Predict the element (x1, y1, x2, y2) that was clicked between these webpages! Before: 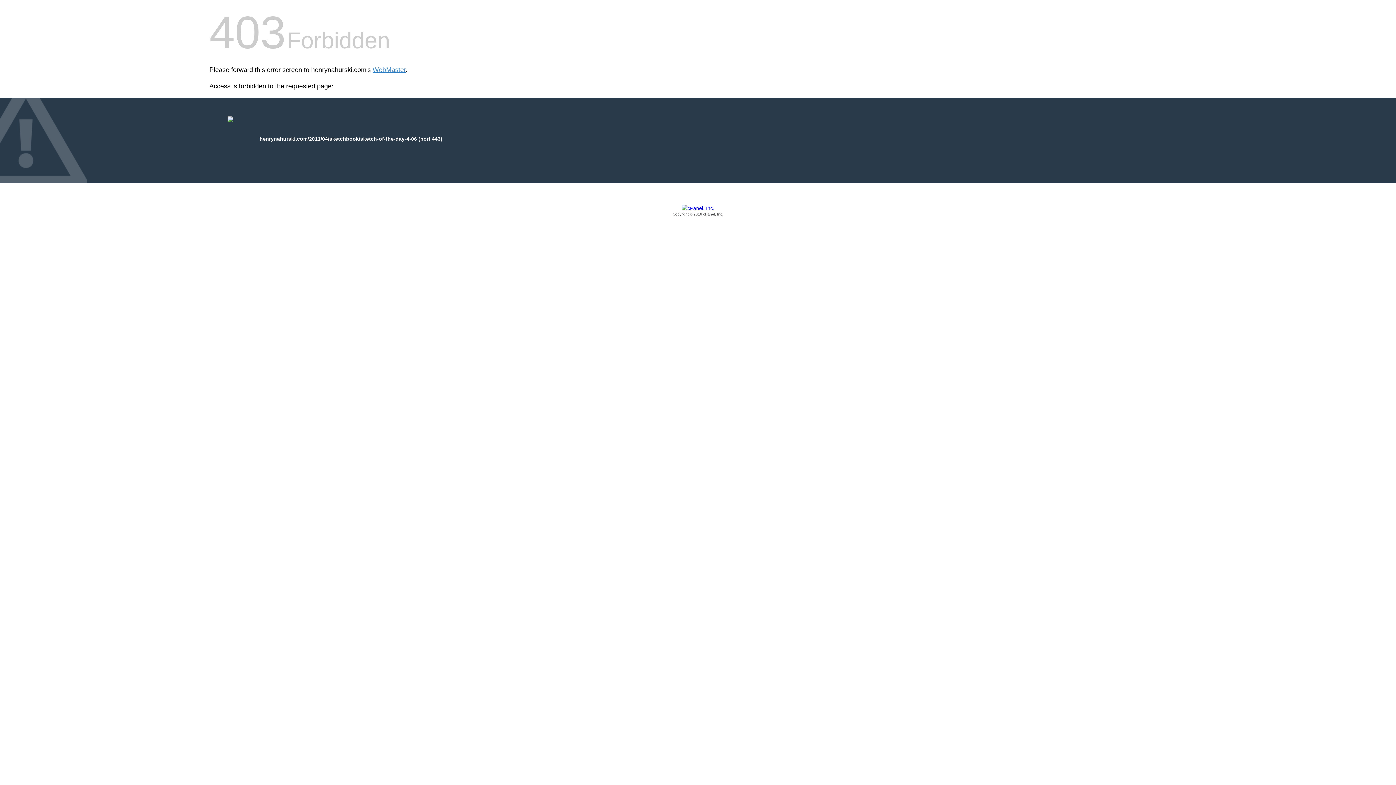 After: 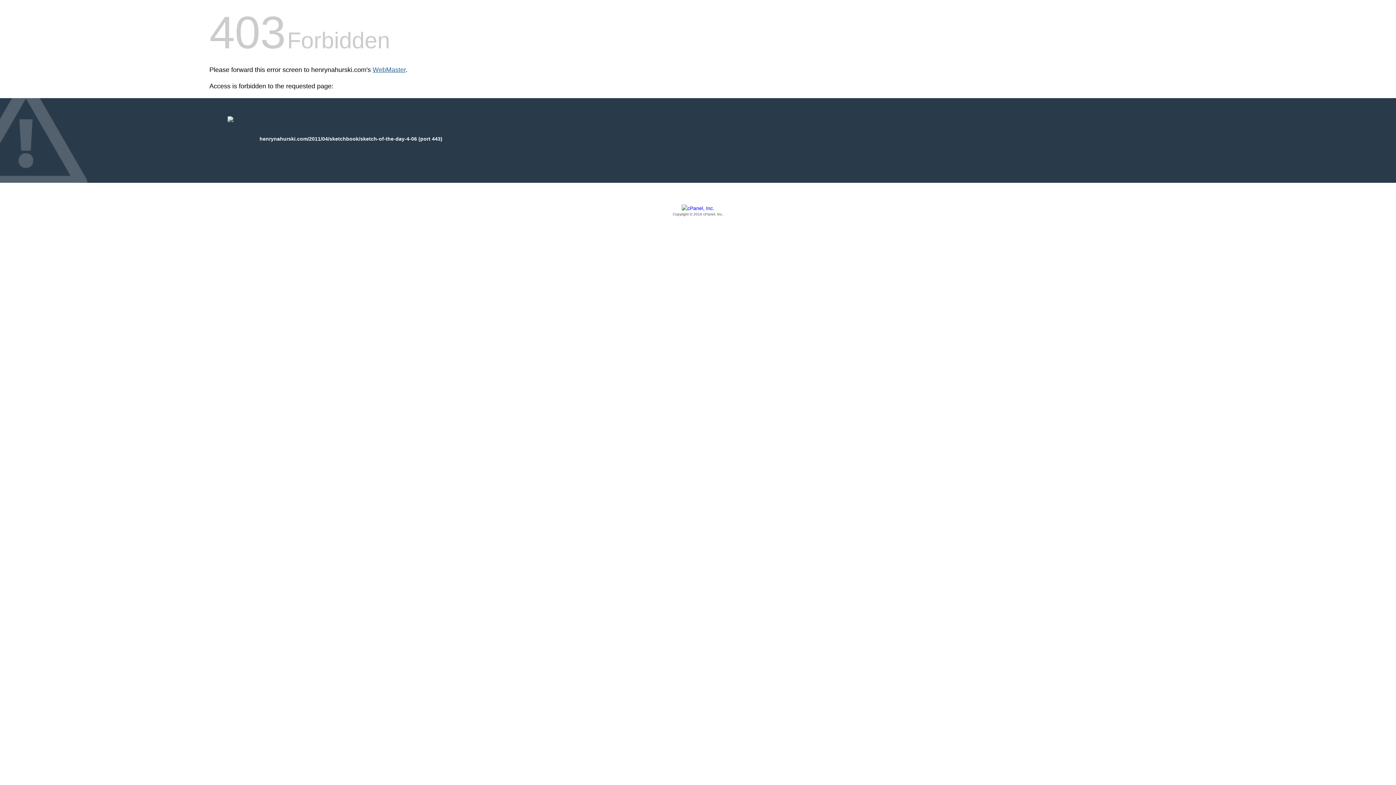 Action: label: WebMaster bbox: (372, 66, 405, 73)